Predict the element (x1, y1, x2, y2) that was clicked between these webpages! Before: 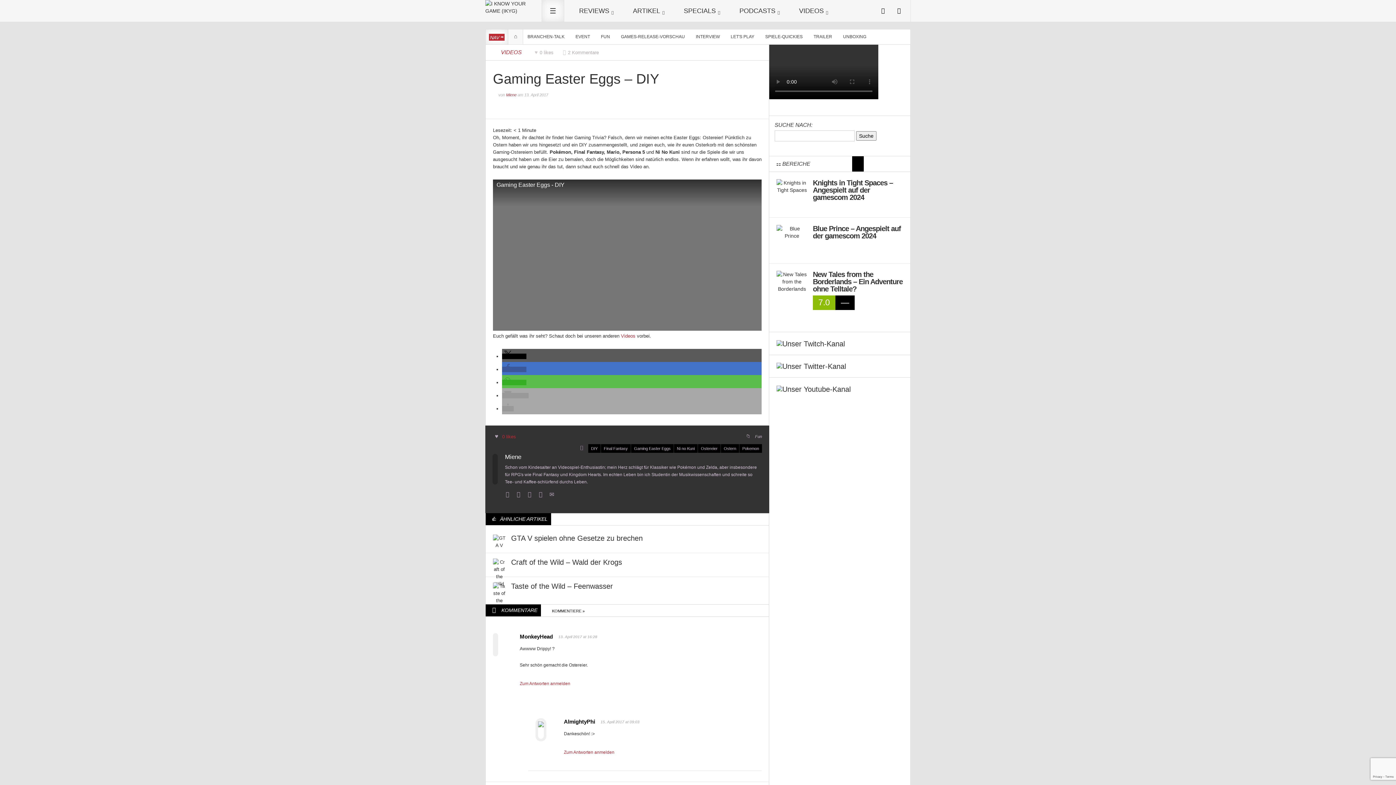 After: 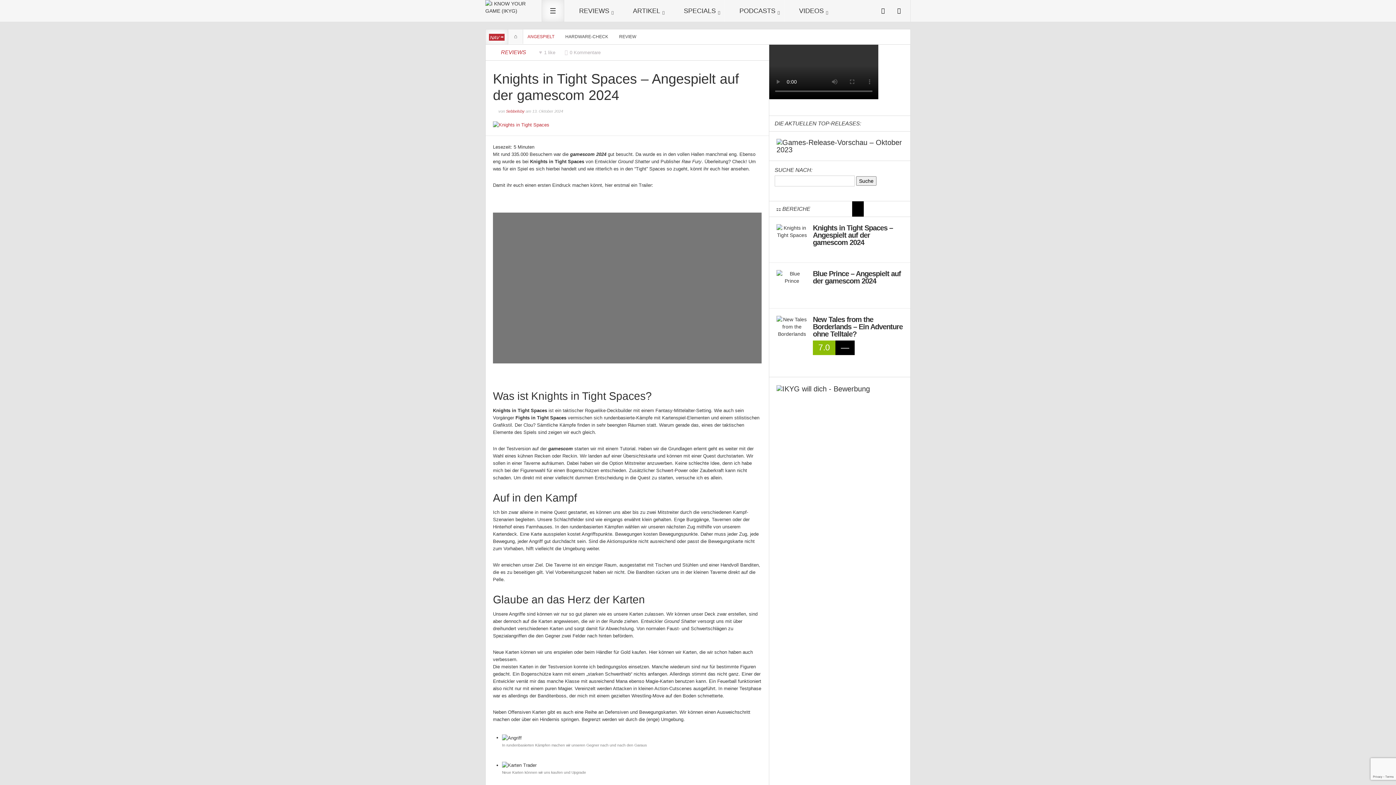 Action: bbox: (769, 172, 910, 217) label:  